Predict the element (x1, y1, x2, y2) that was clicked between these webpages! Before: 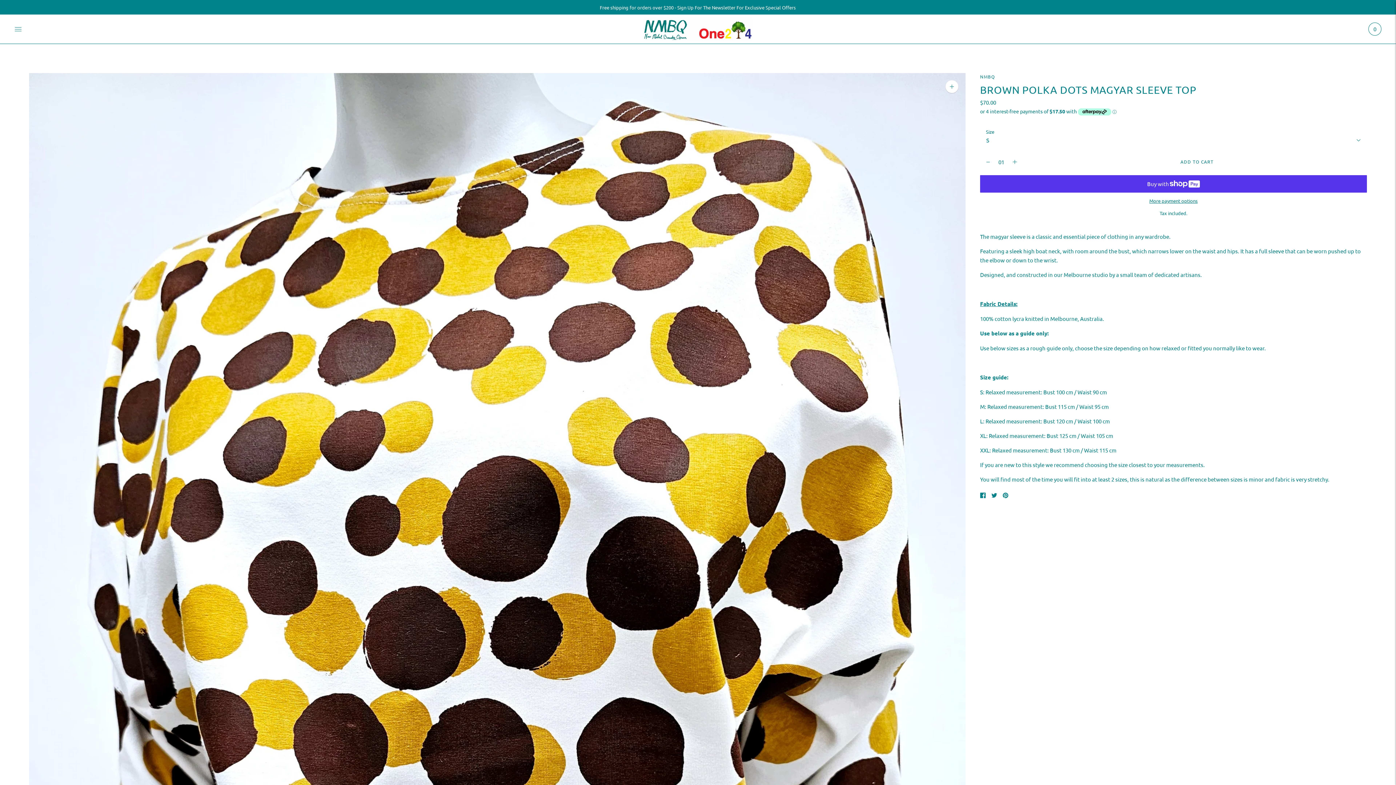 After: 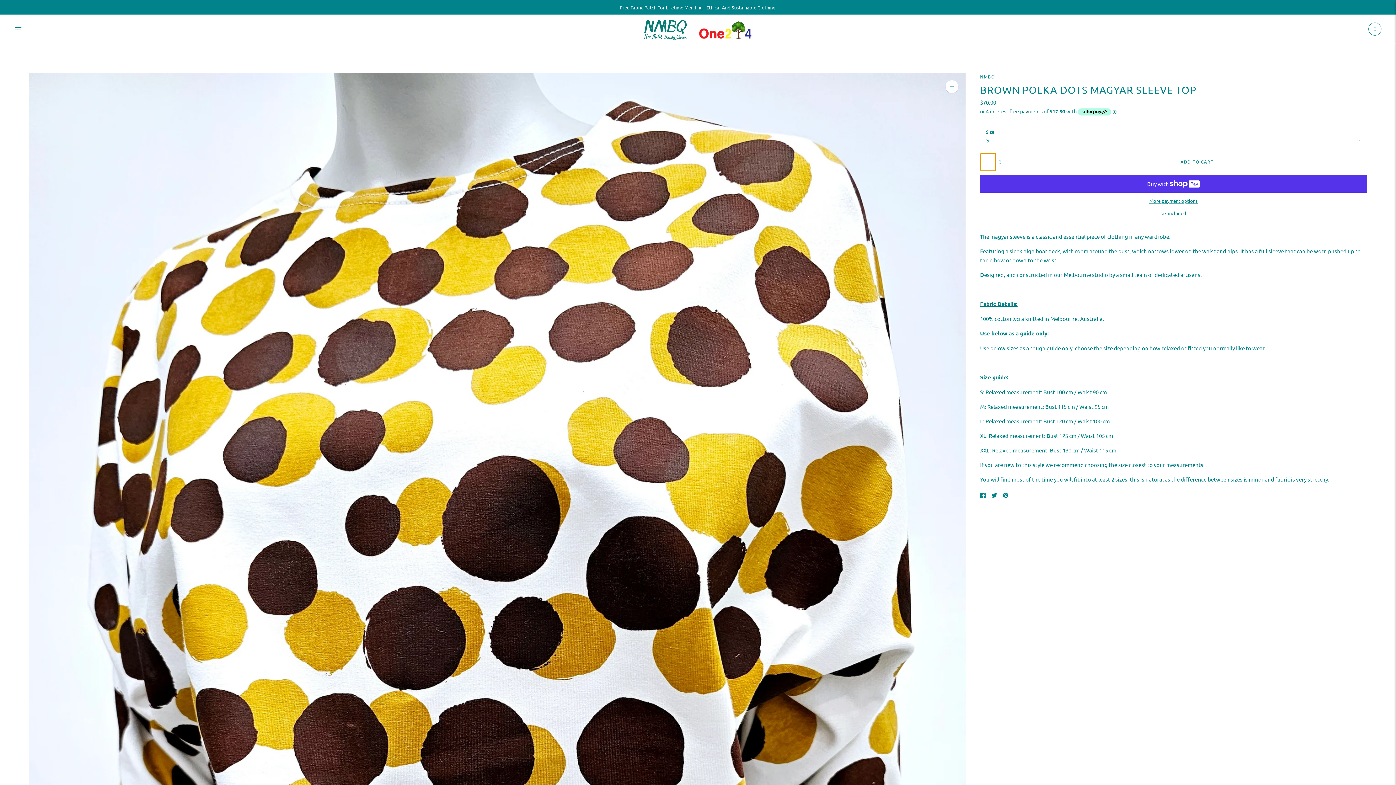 Action: label: Add product quantity bbox: (980, 153, 996, 170)